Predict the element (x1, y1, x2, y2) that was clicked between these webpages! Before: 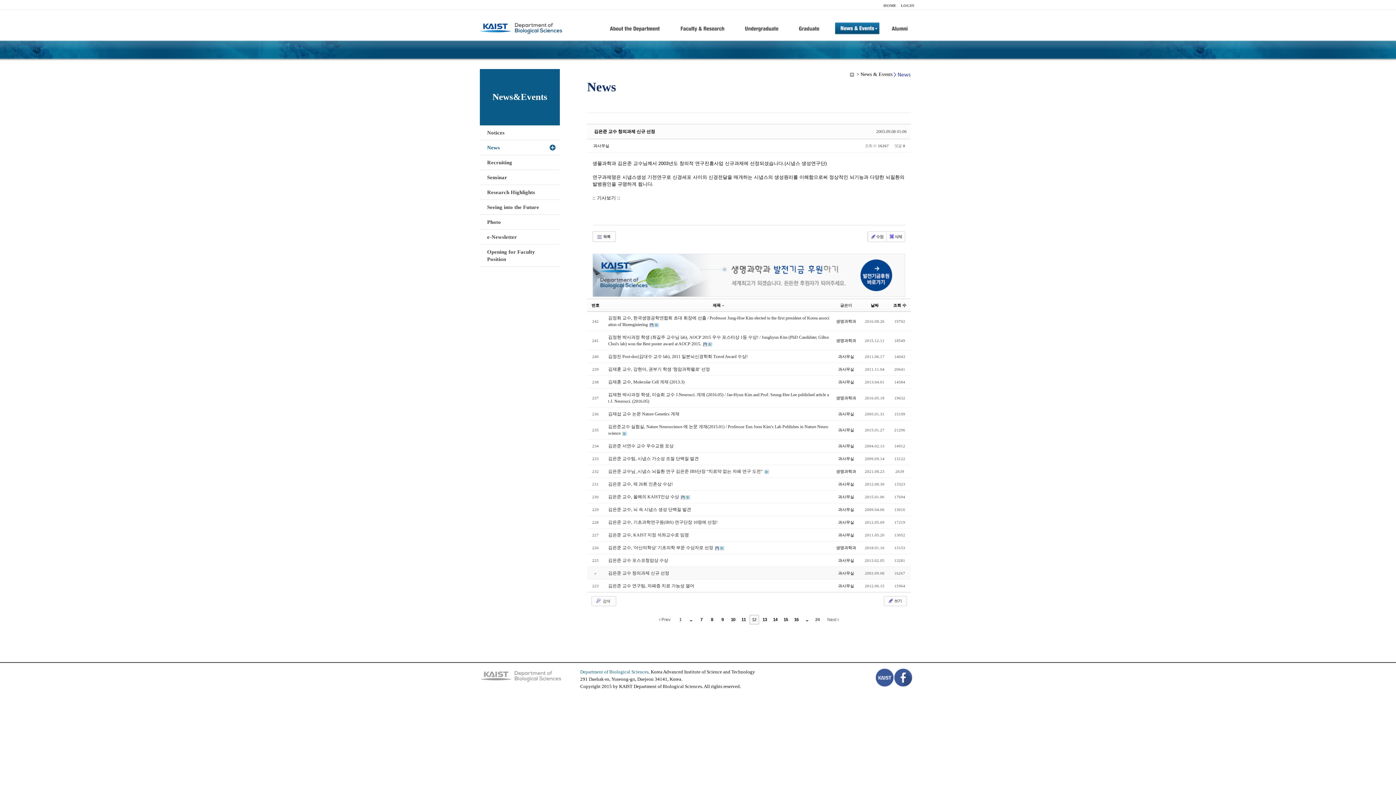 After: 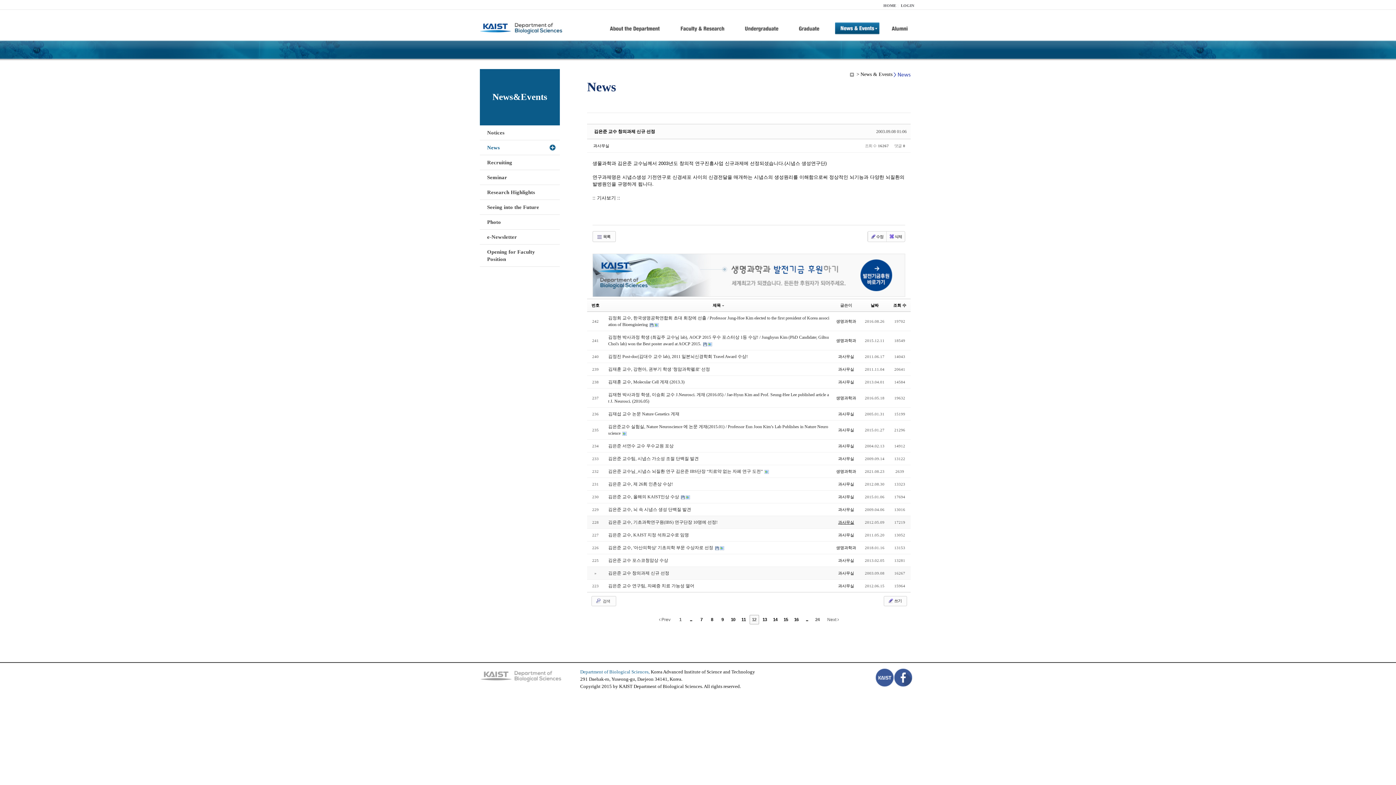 Action: label: 과사무실 bbox: (838, 520, 854, 524)